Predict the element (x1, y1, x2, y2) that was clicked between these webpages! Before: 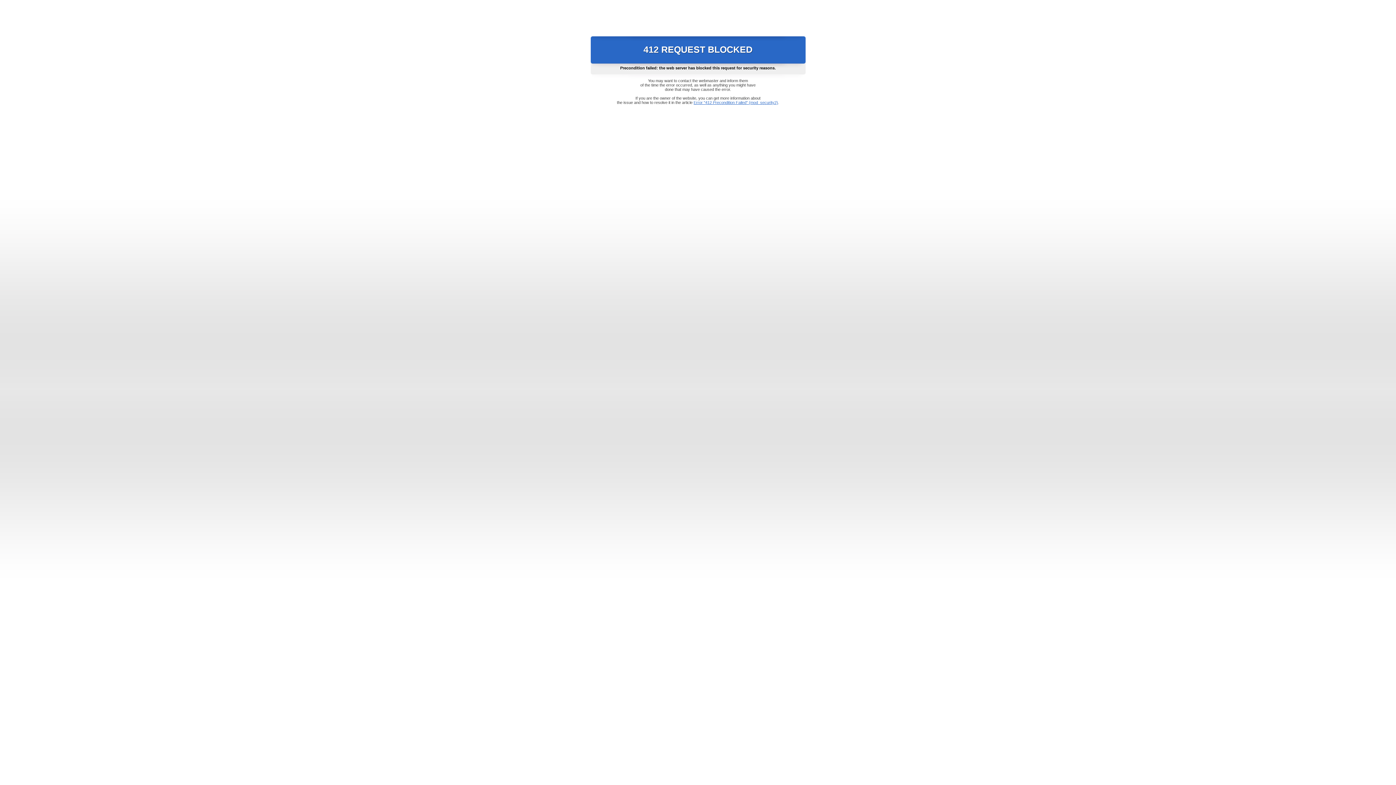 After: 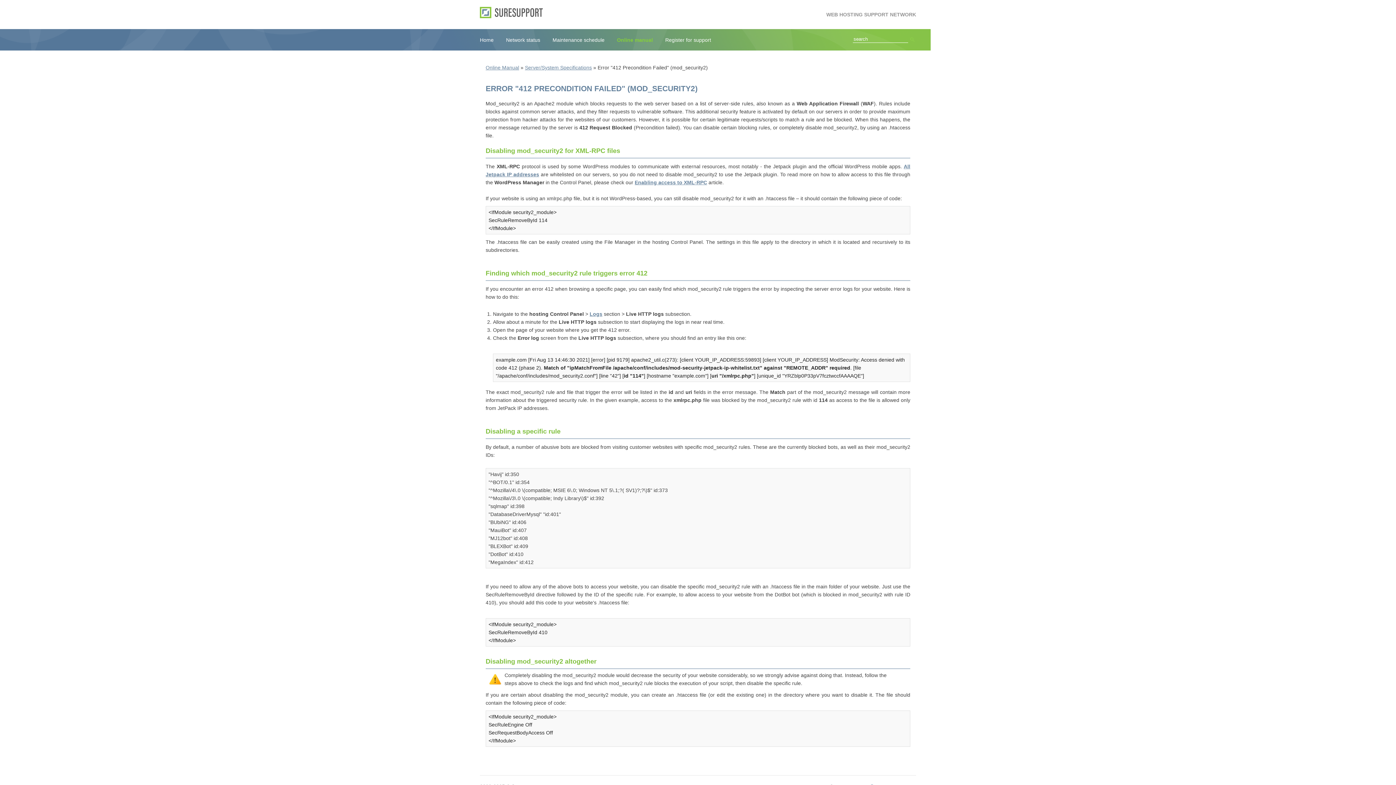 Action: label: Error "412 Precondition Failed" (mod_security2) bbox: (693, 100, 778, 104)